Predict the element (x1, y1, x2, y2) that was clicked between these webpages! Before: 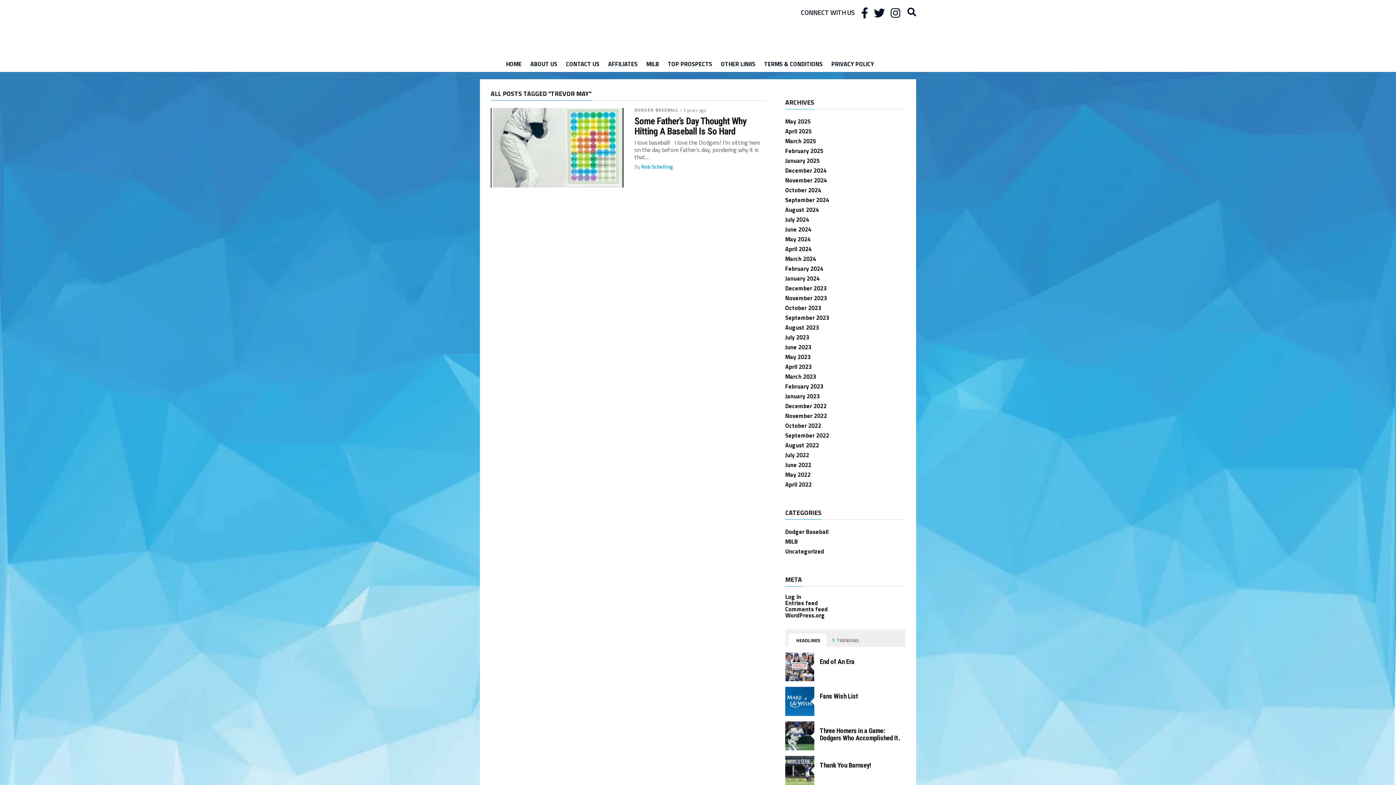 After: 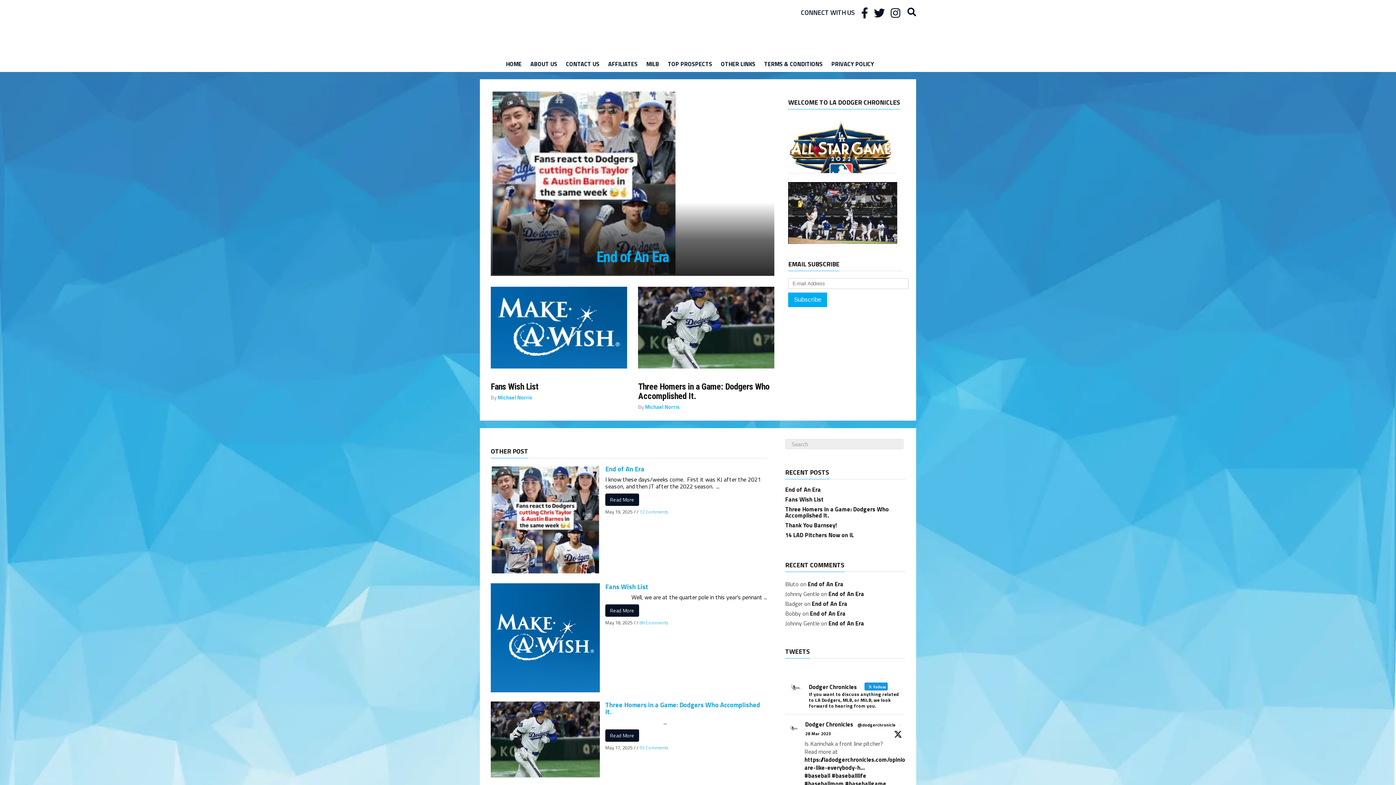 Action: bbox: (785, 117, 810, 125) label: May 2025